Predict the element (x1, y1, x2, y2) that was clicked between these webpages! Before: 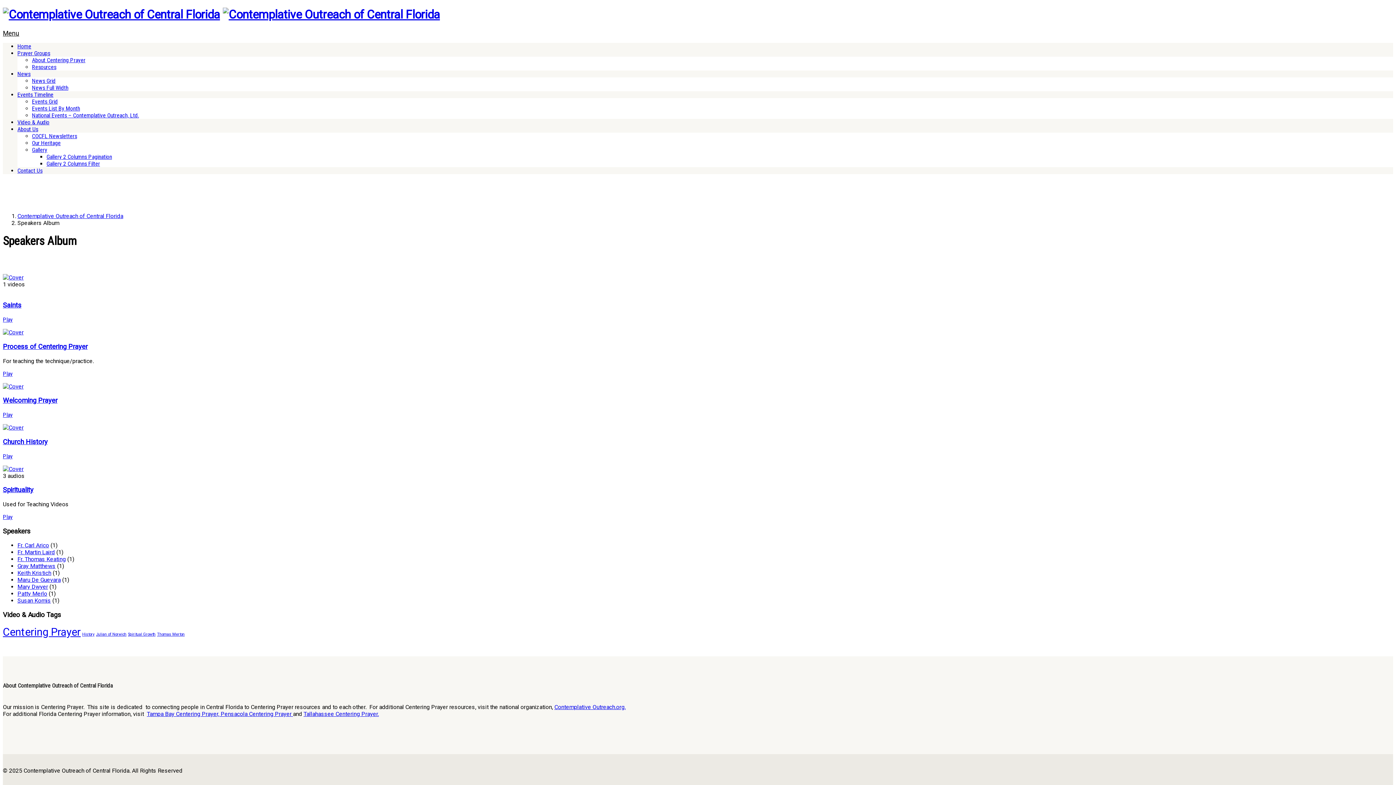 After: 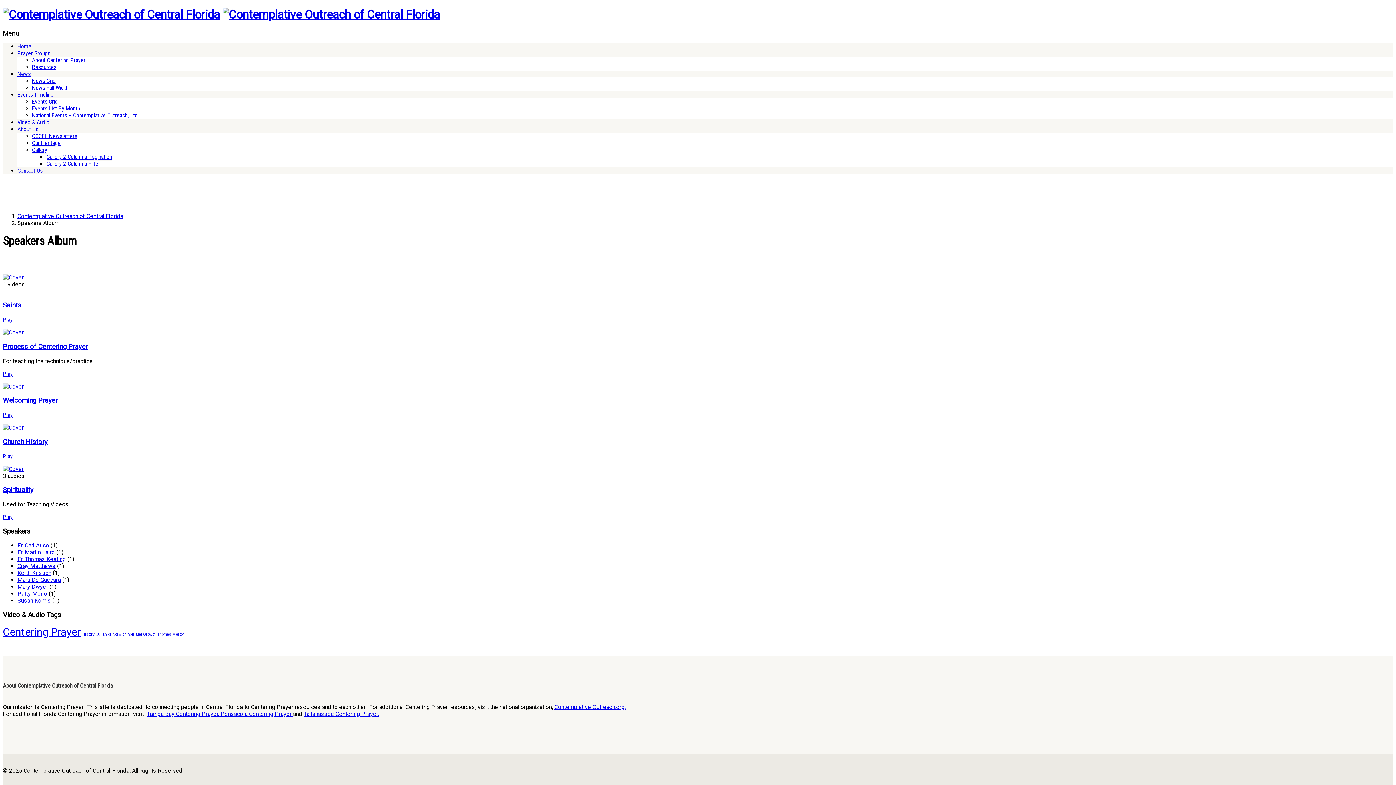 Action: bbox: (554, 704, 625, 711) label: Contemplative Outreach.org.